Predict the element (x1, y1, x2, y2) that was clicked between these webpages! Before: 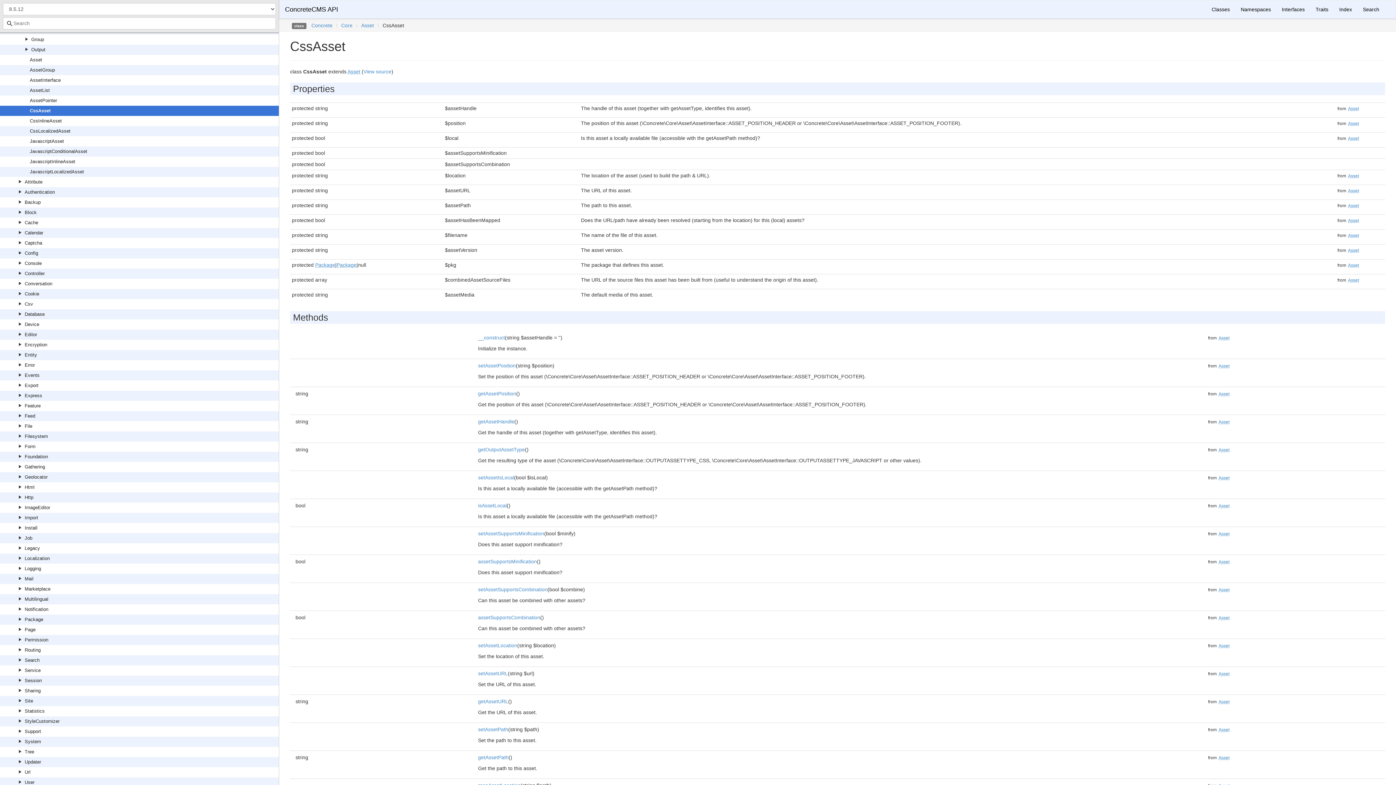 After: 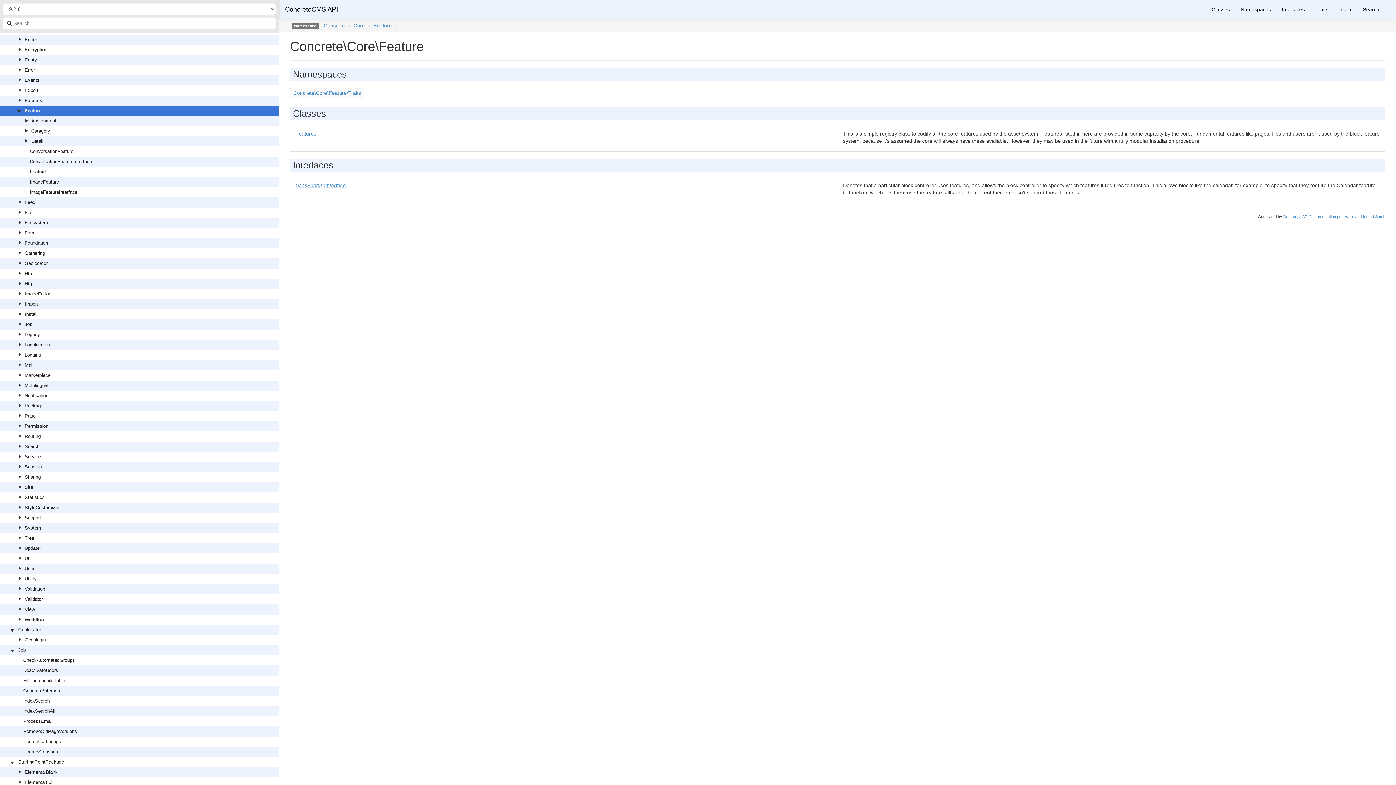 Action: label: Feature bbox: (24, 403, 40, 408)